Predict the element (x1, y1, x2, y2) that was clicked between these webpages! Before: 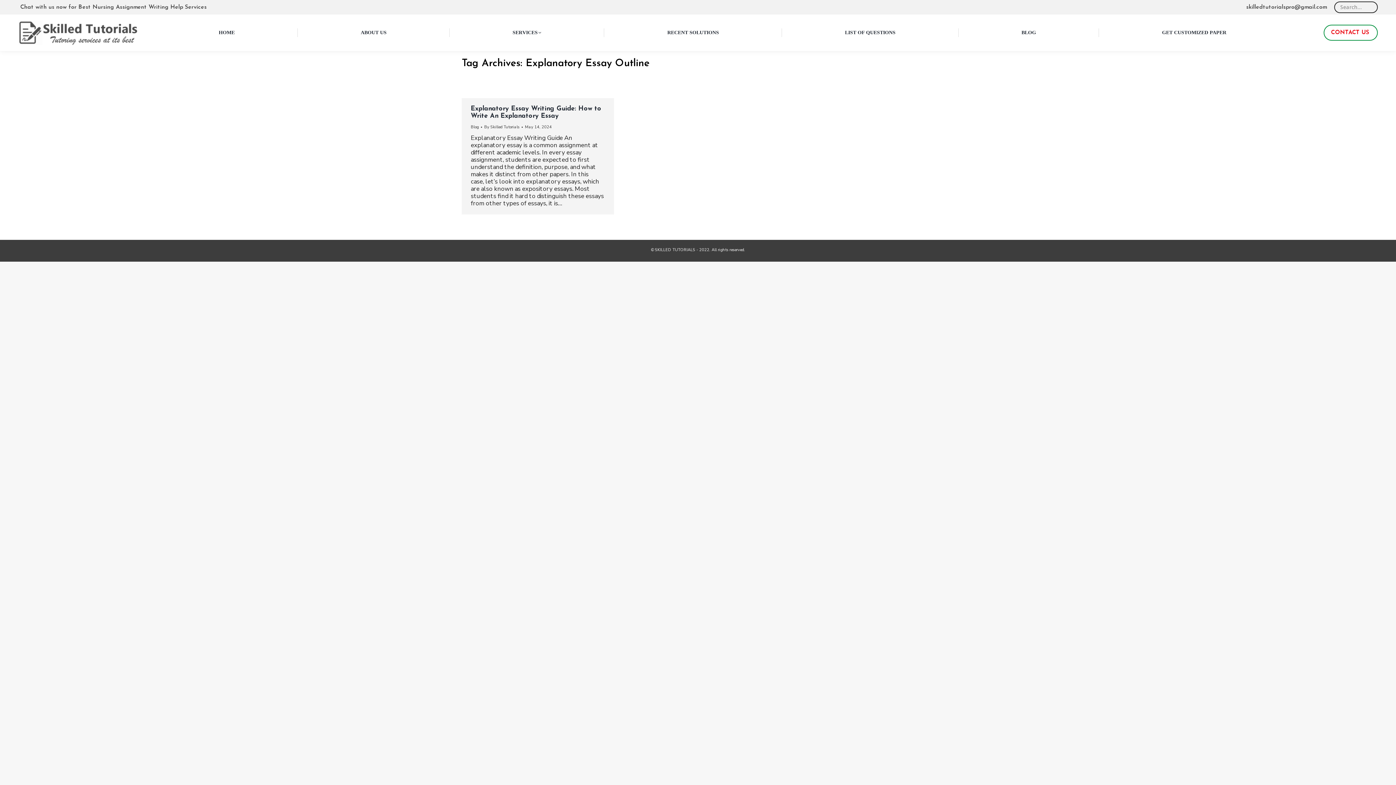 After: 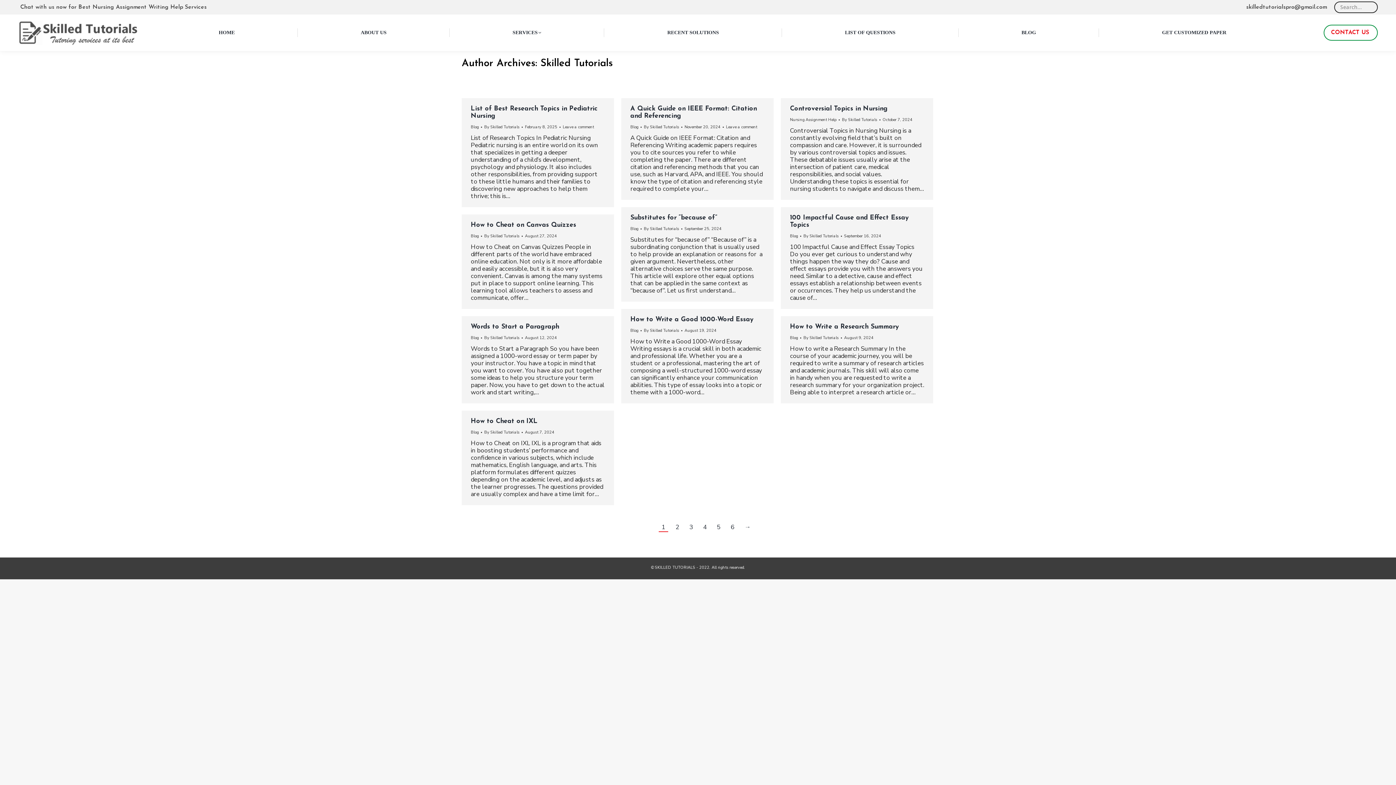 Action: bbox: (484, 123, 522, 130) label: By Skilled Tutorials